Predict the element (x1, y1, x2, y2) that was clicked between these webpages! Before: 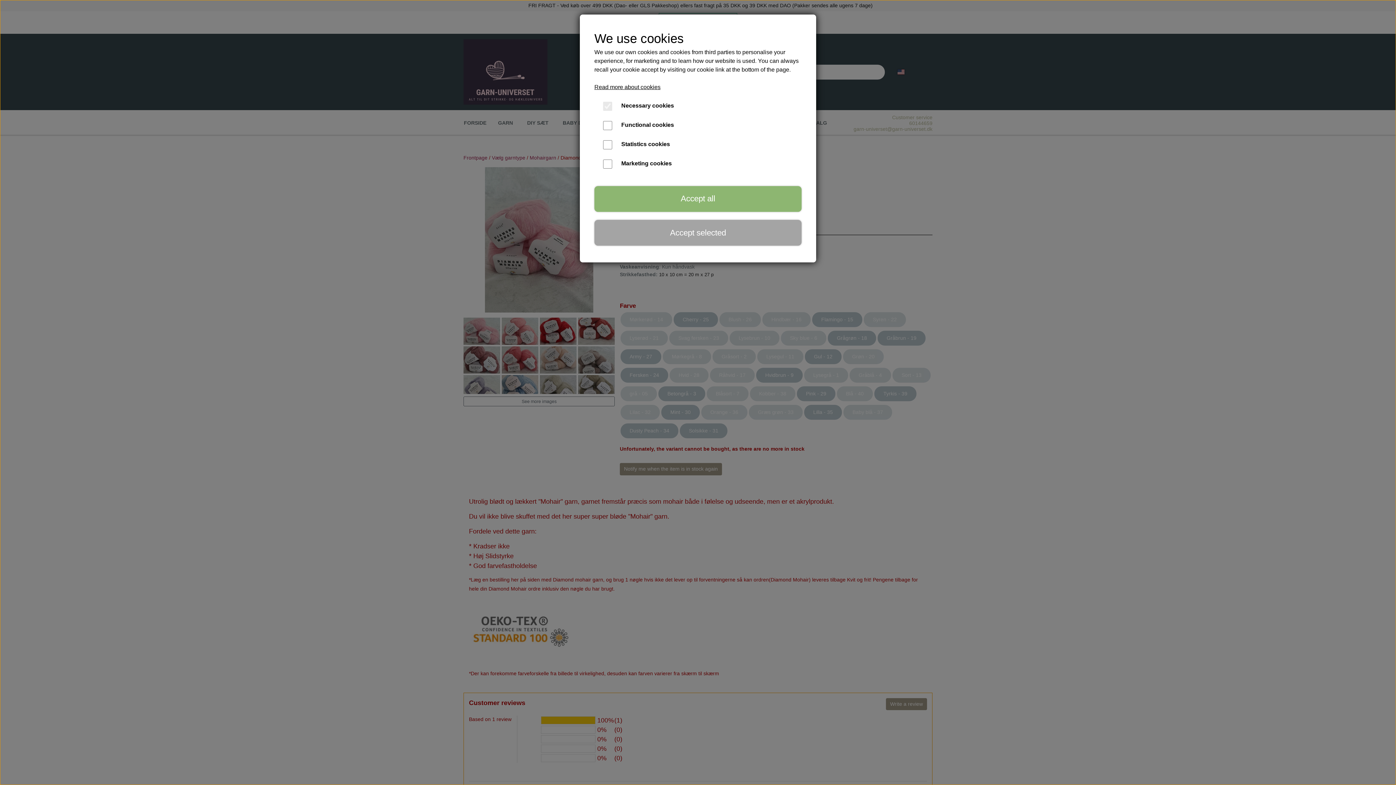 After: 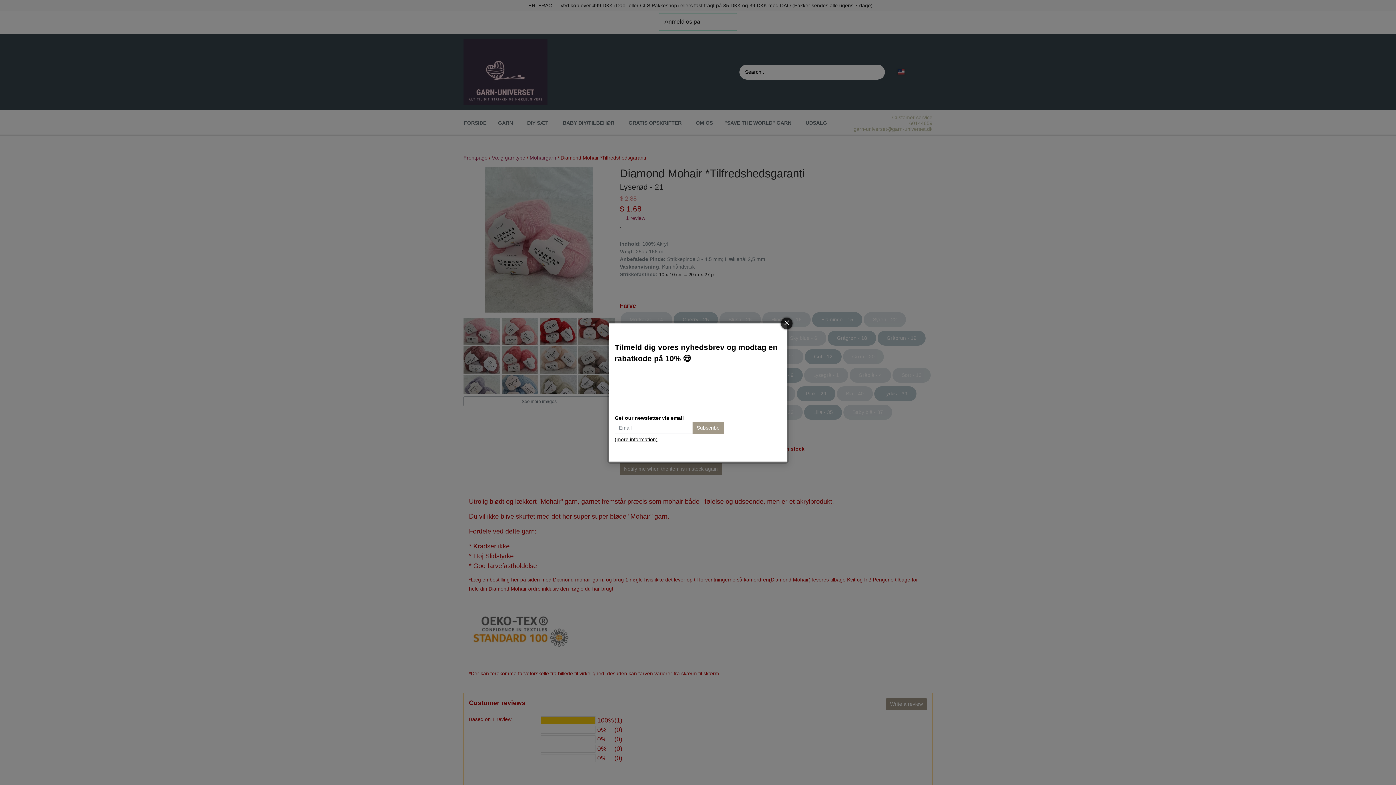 Action: label: Accept selected bbox: (594, 220, 801, 245)